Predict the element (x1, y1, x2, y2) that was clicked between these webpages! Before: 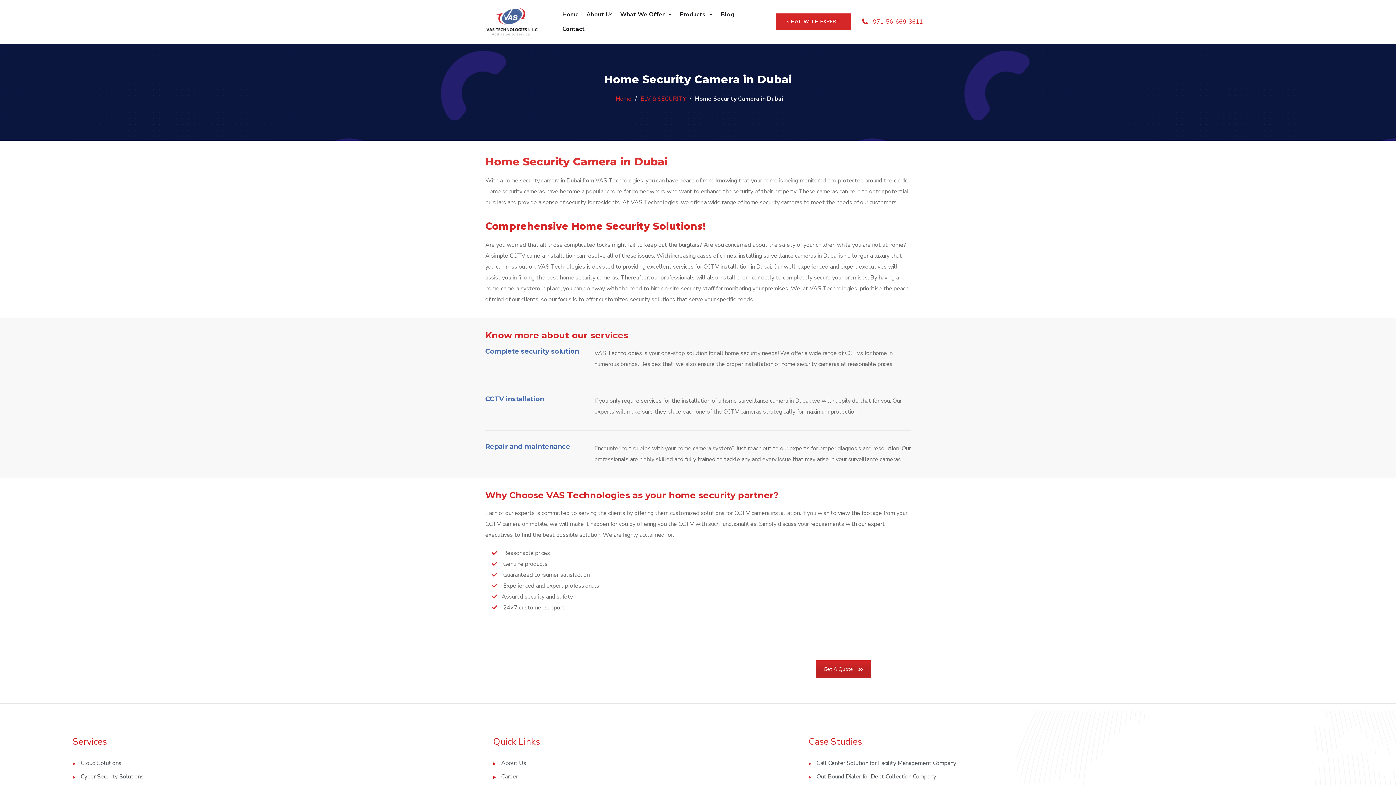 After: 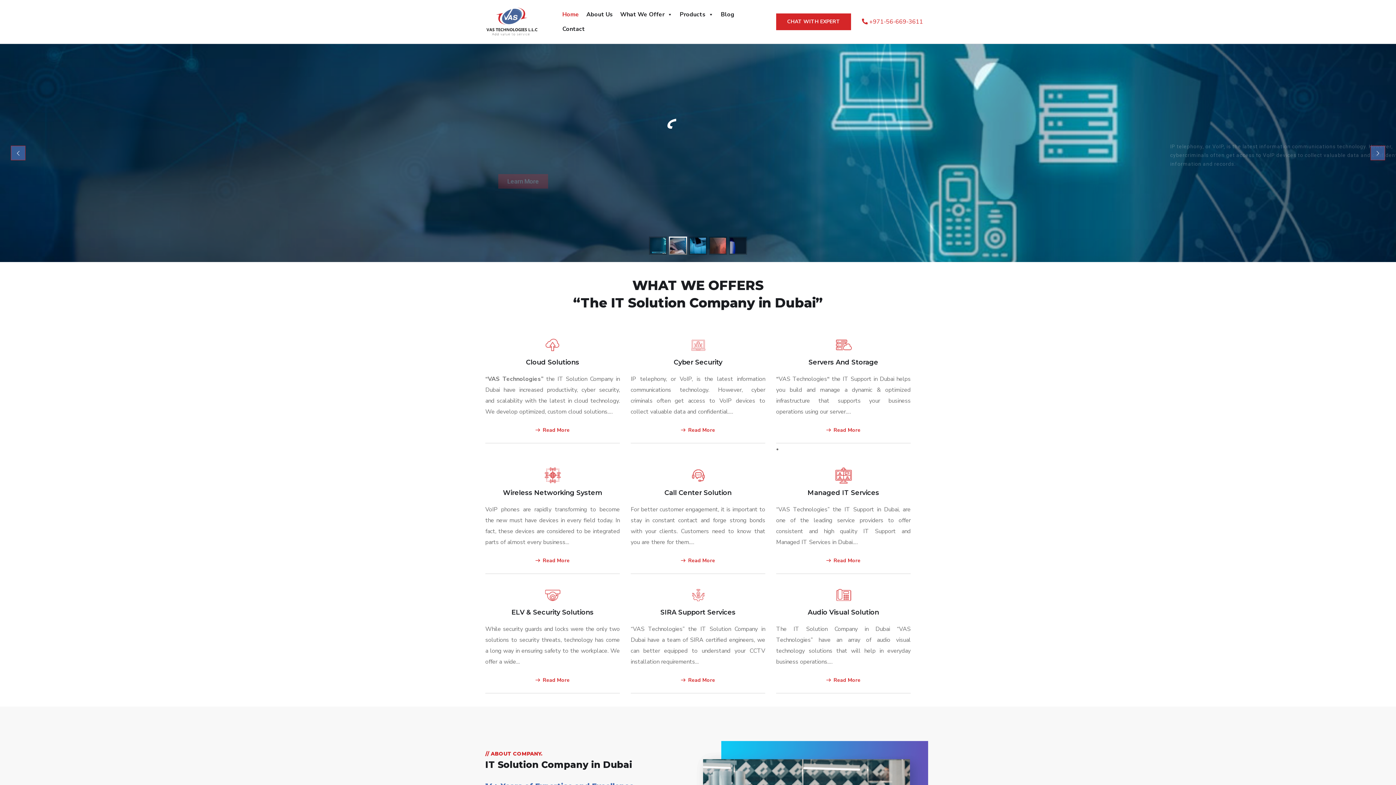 Action: label: Home bbox: (558, 7, 582, 21)